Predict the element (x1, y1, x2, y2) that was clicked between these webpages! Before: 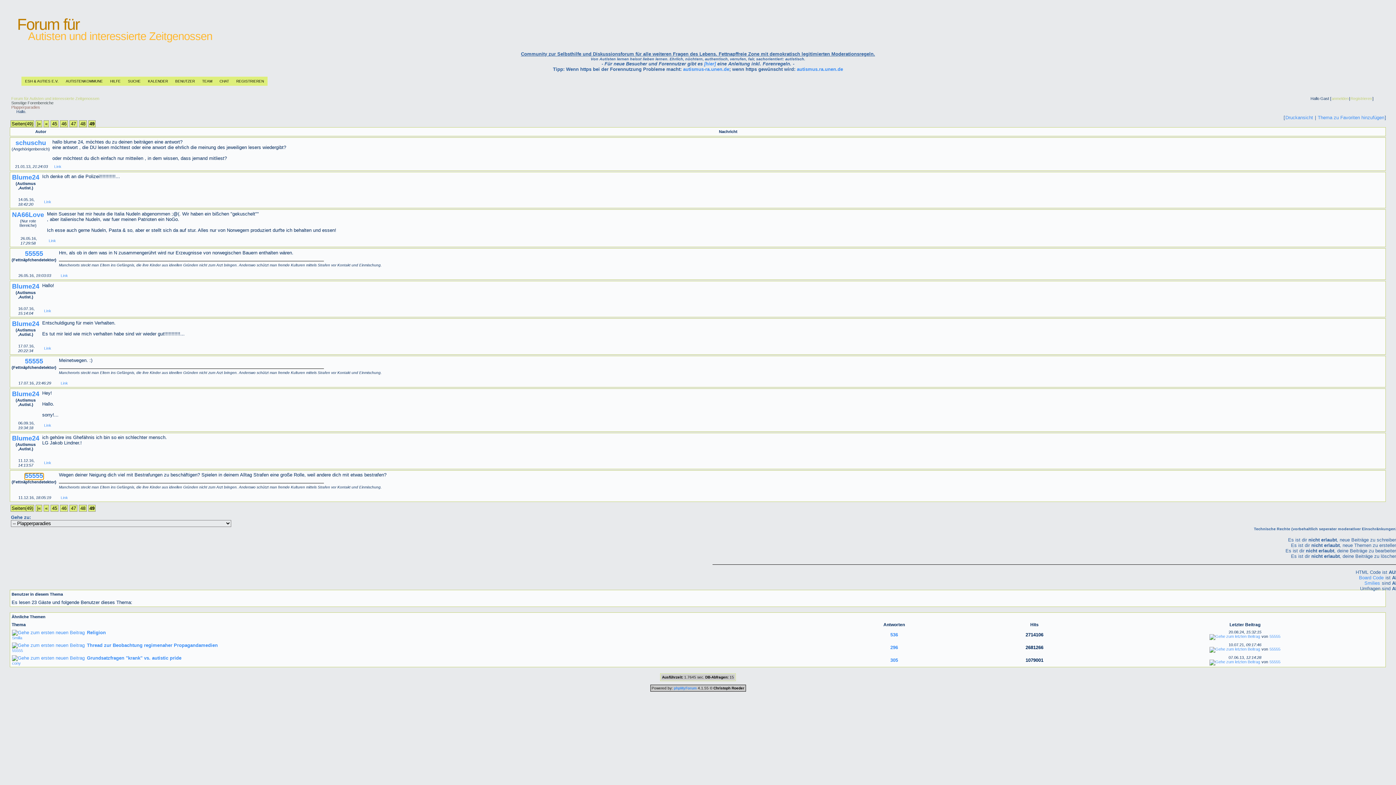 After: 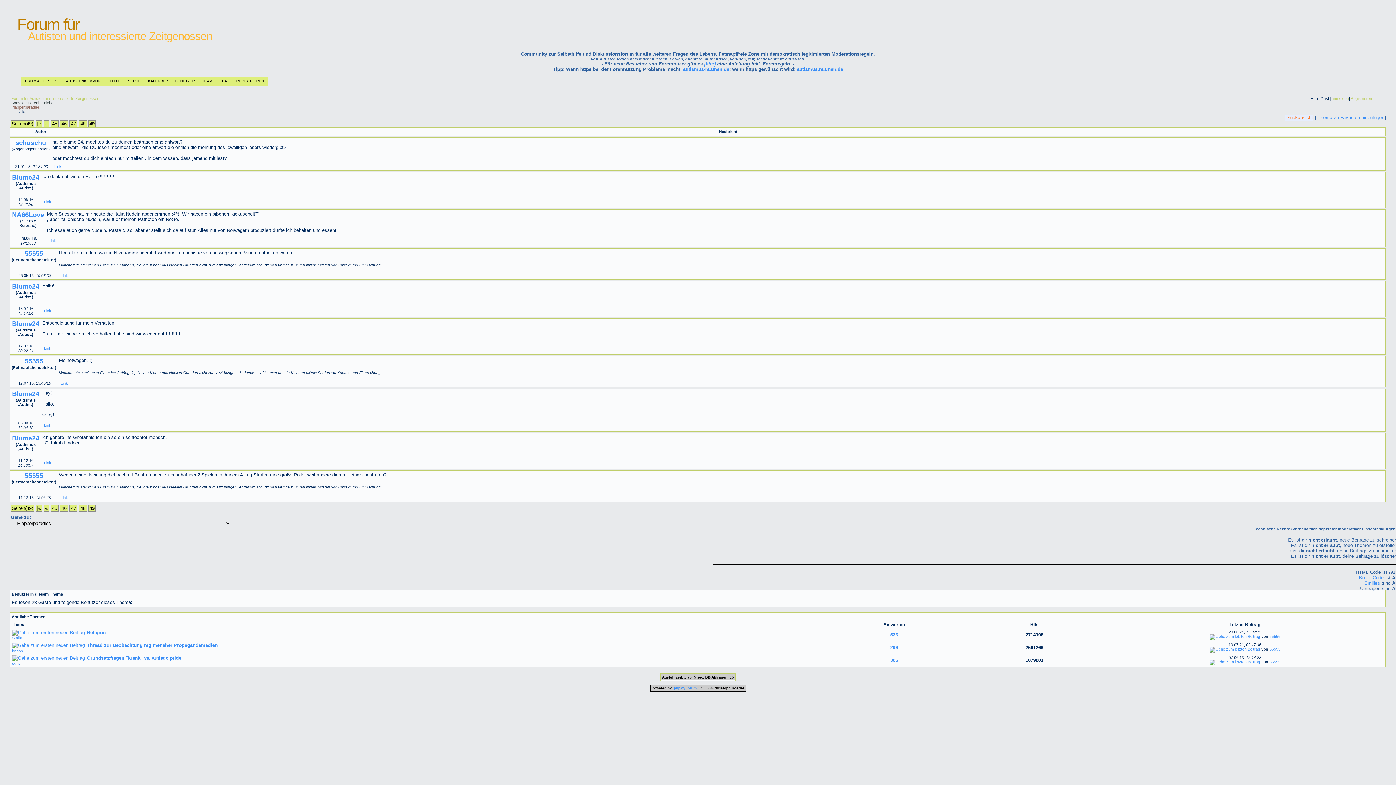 Action: label: Druckansicht bbox: (1285, 114, 1313, 120)